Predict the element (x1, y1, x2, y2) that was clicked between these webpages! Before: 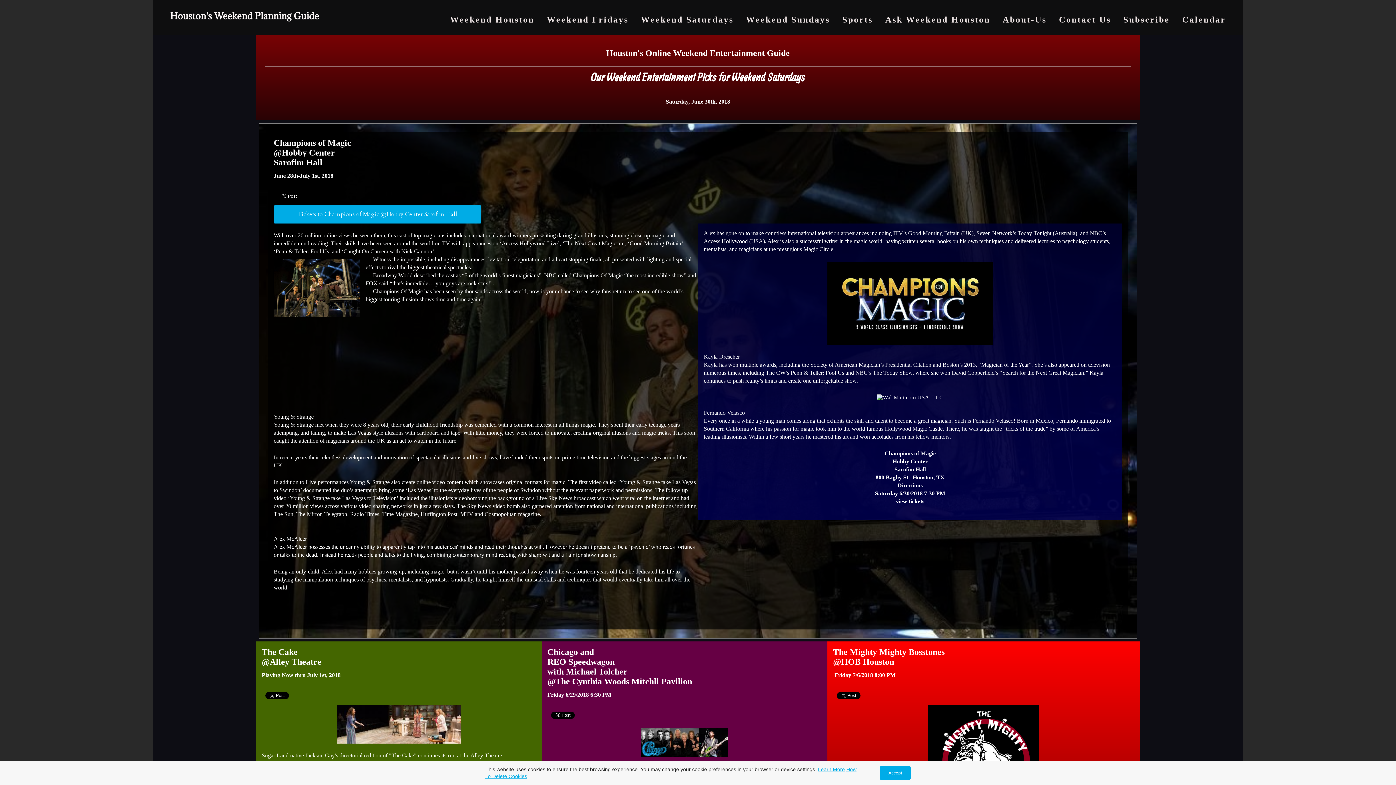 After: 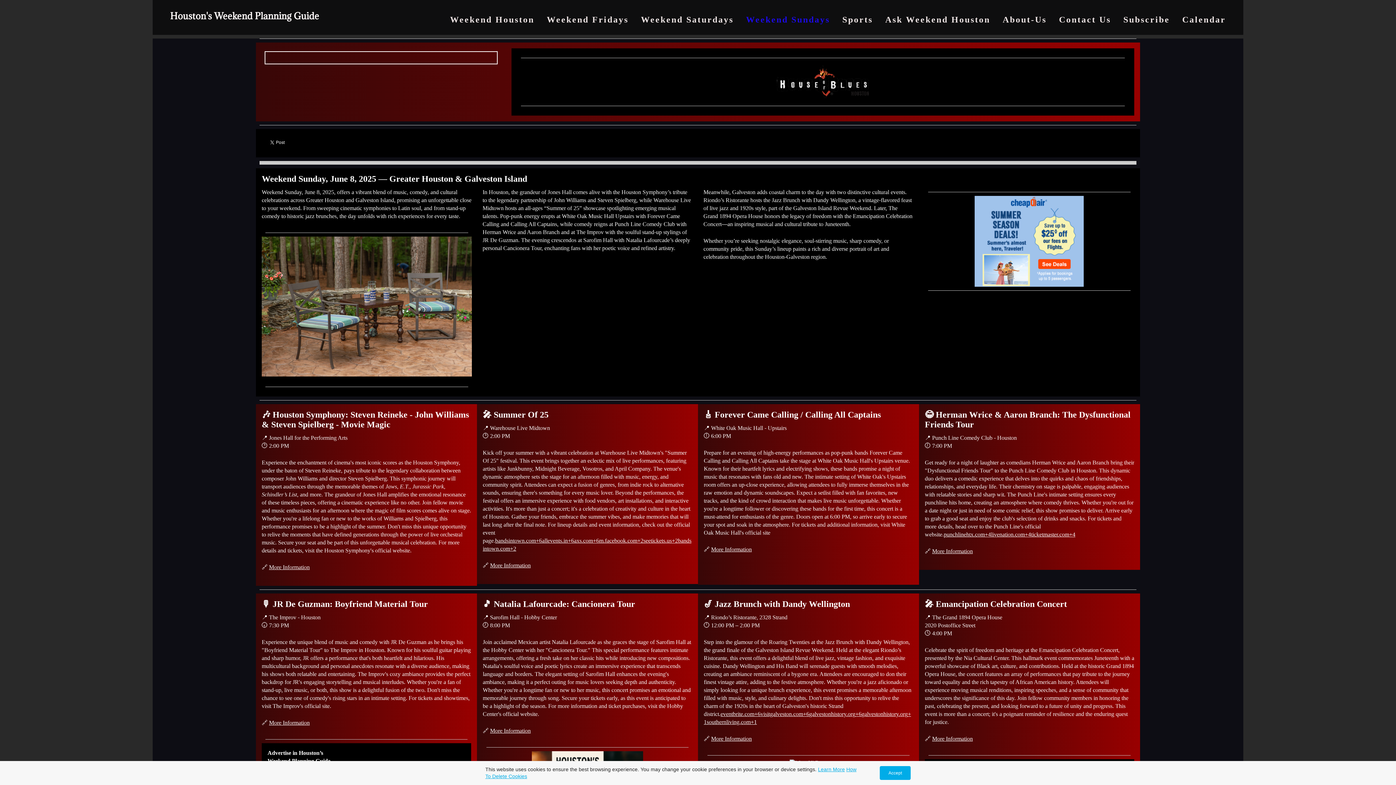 Action: bbox: (746, 14, 830, 24) label: Weekend Sundays